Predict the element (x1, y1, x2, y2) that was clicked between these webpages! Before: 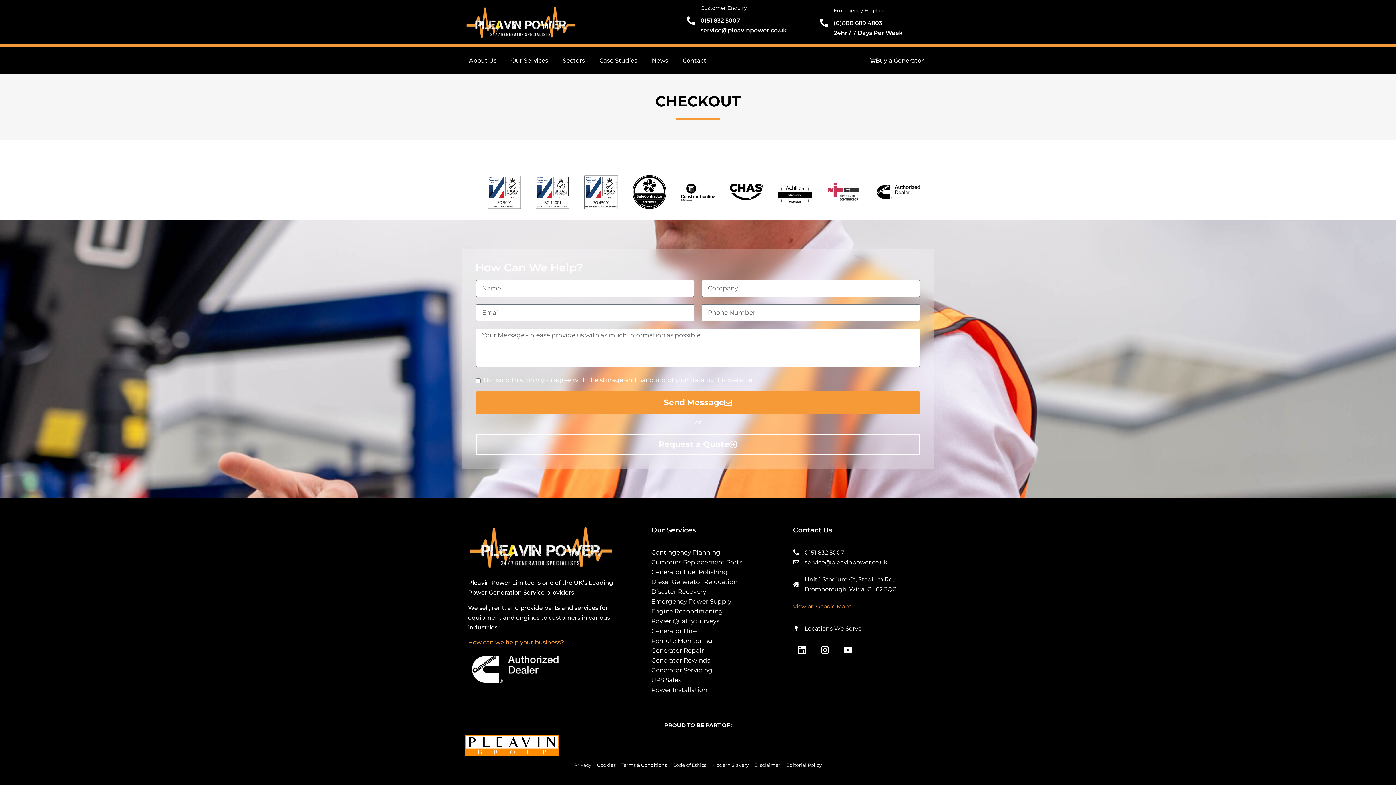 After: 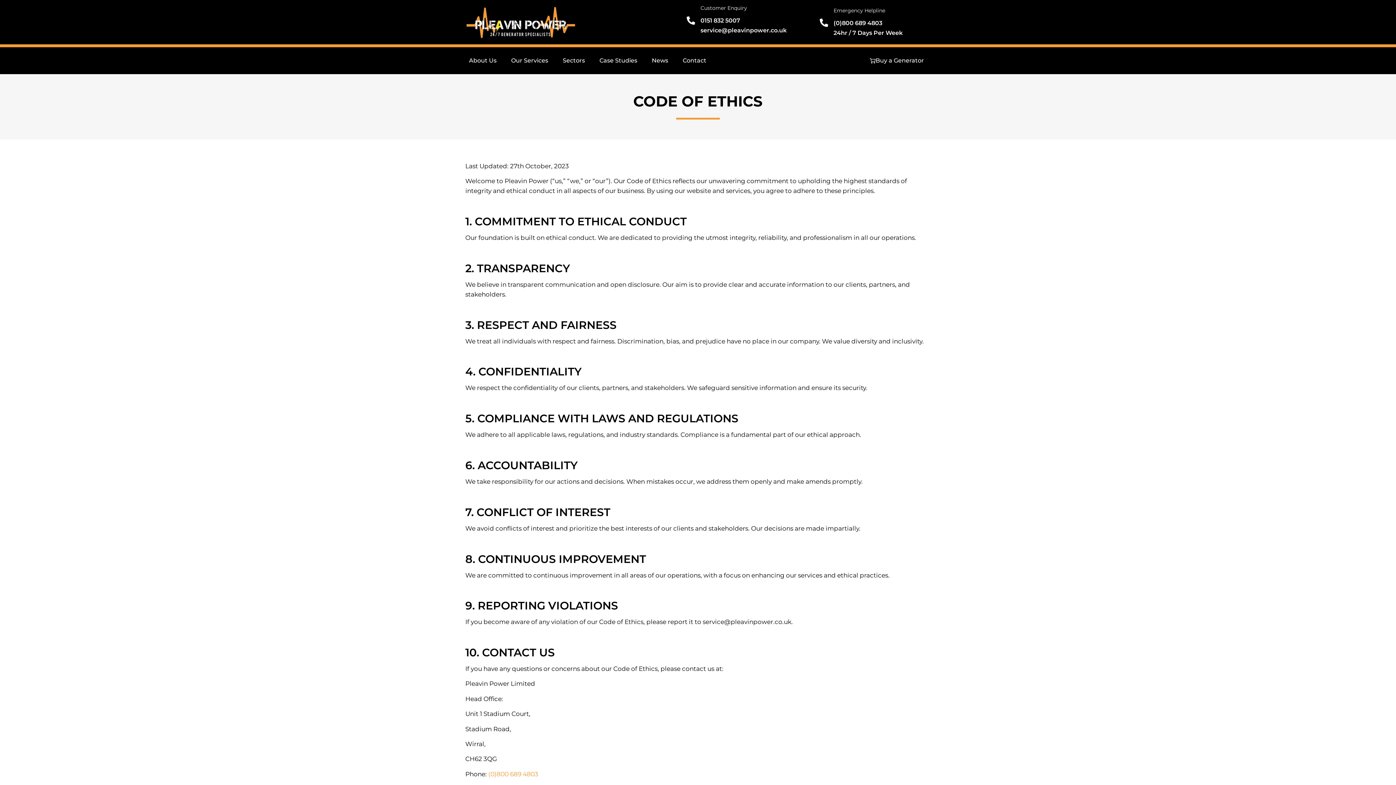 Action: bbox: (672, 760, 706, 770) label: Code of Ethics